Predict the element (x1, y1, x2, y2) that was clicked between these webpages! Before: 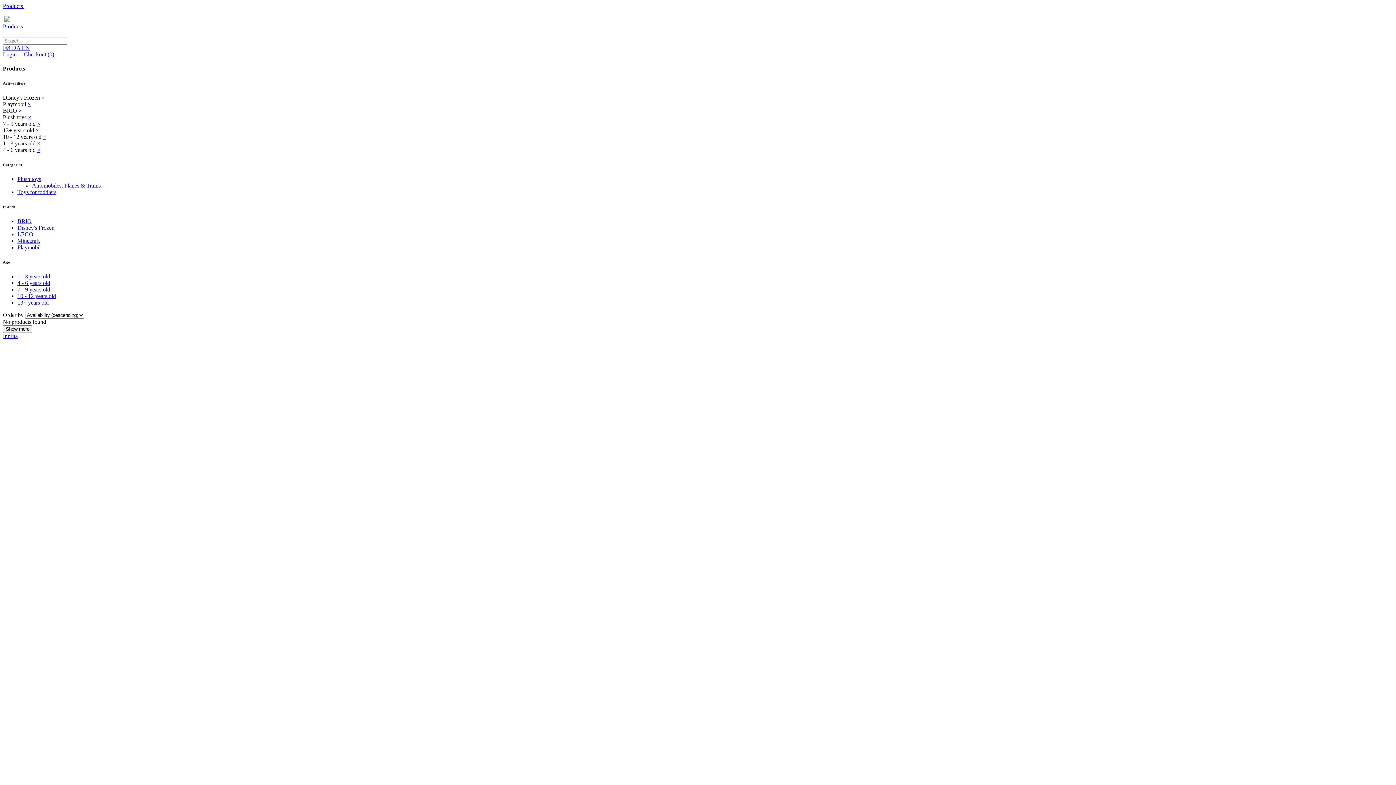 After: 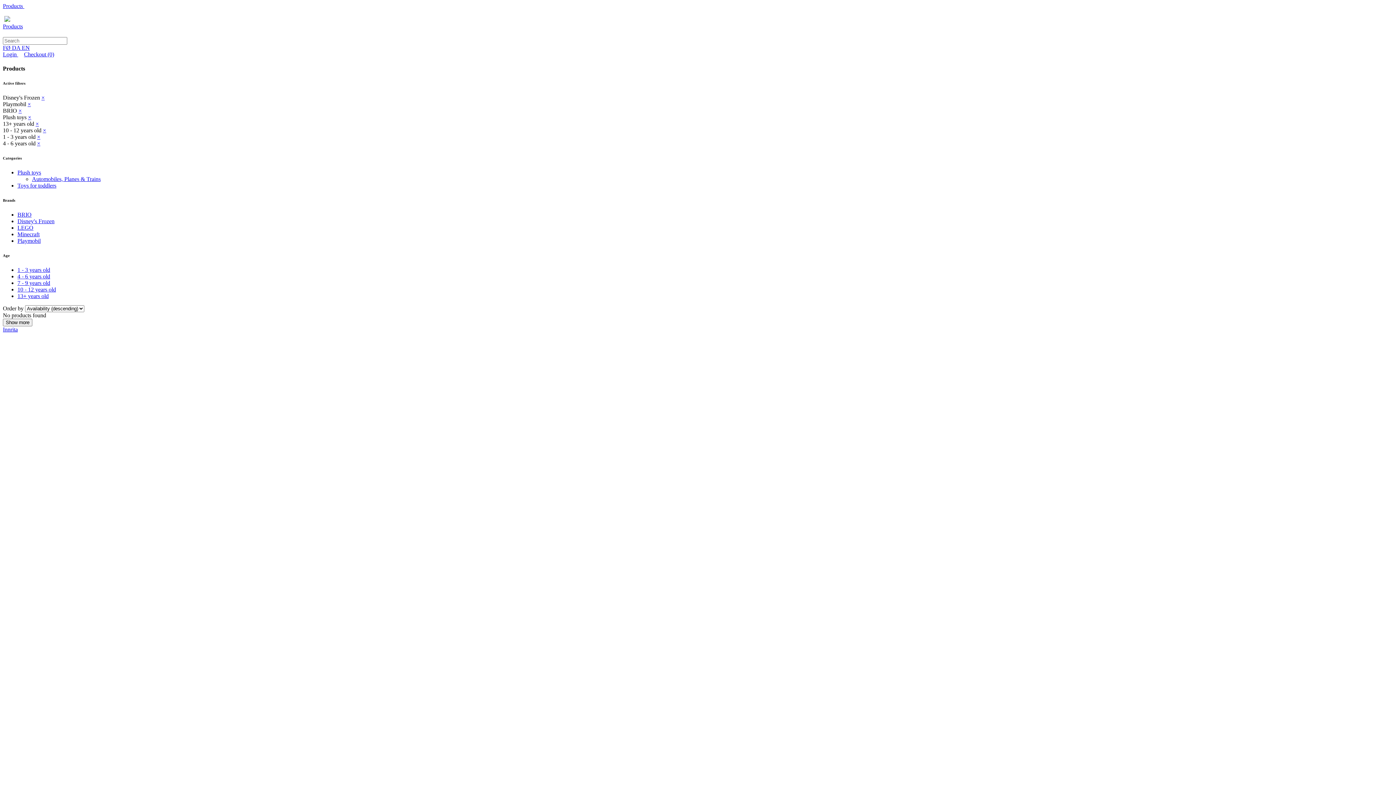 Action: label: 7 - 9 years old bbox: (17, 286, 1393, 293)